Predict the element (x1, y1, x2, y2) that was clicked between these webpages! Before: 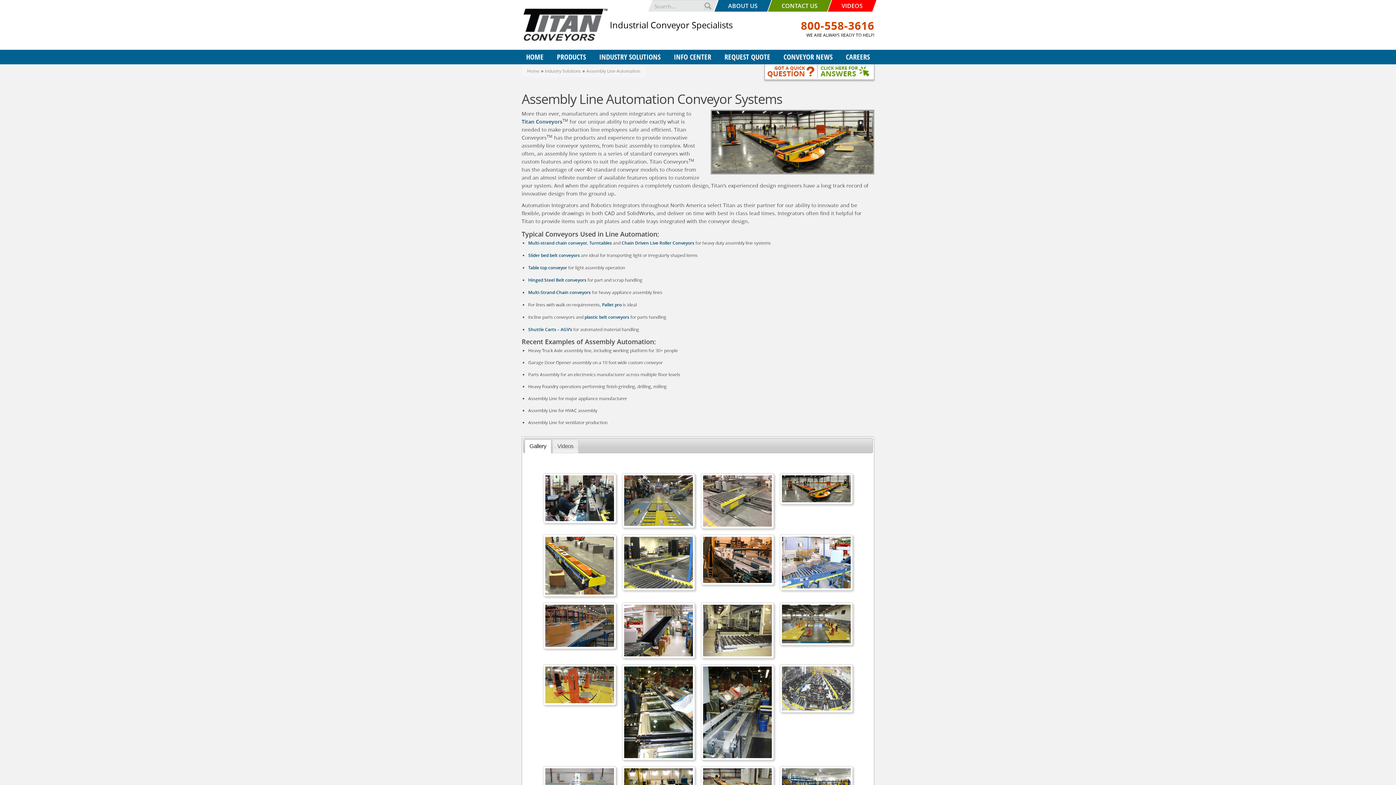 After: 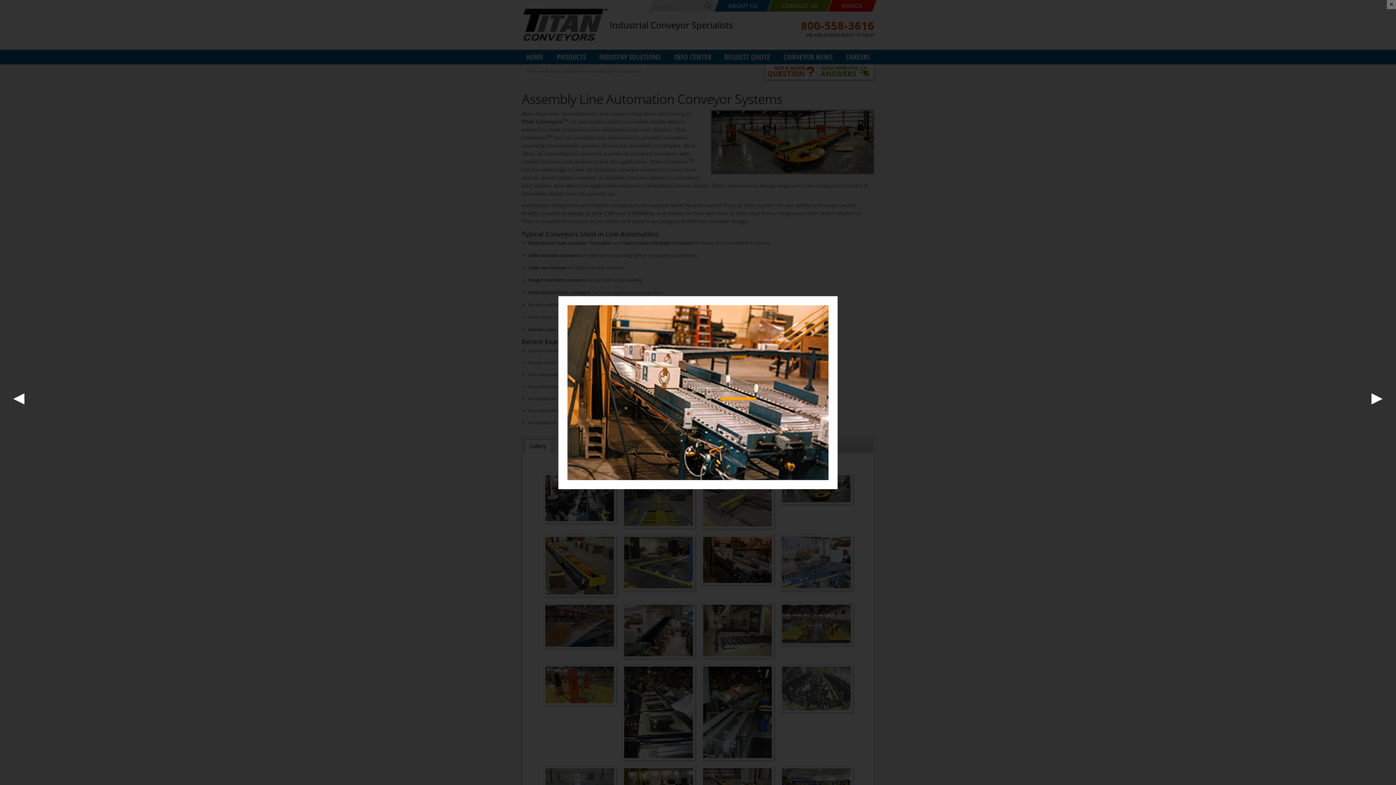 Action: bbox: (701, 556, 774, 562)